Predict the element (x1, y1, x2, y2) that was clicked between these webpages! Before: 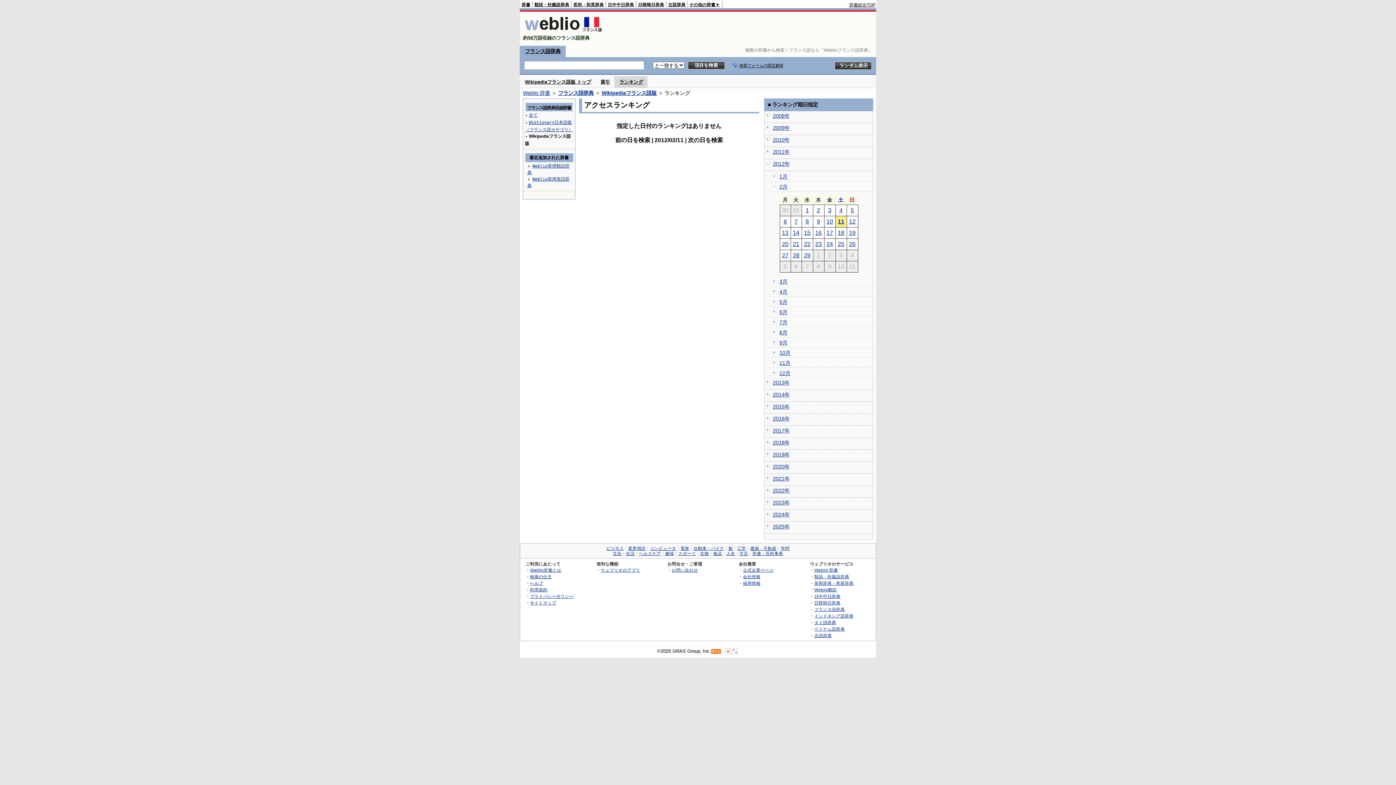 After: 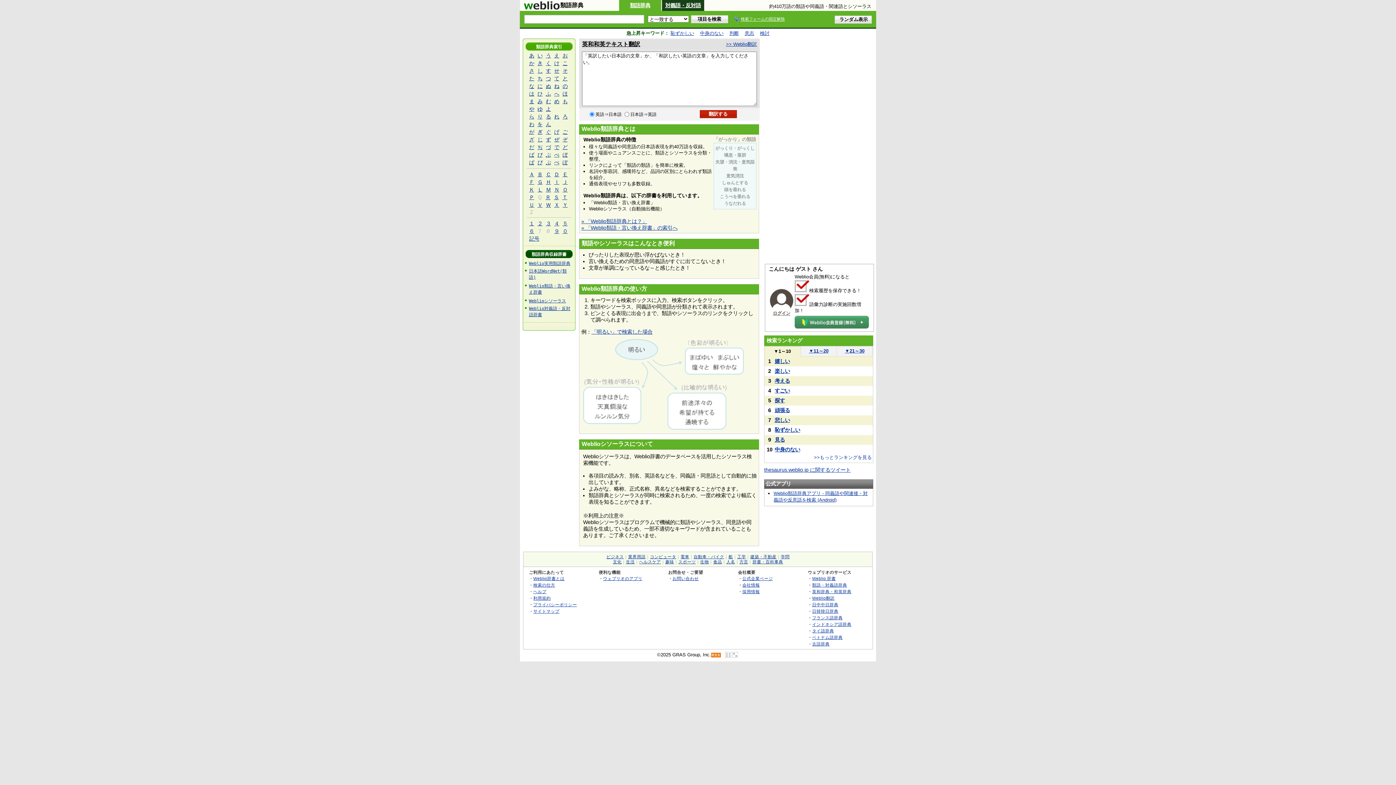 Action: label: 類語・対義語辞典 bbox: (534, 2, 569, 6)